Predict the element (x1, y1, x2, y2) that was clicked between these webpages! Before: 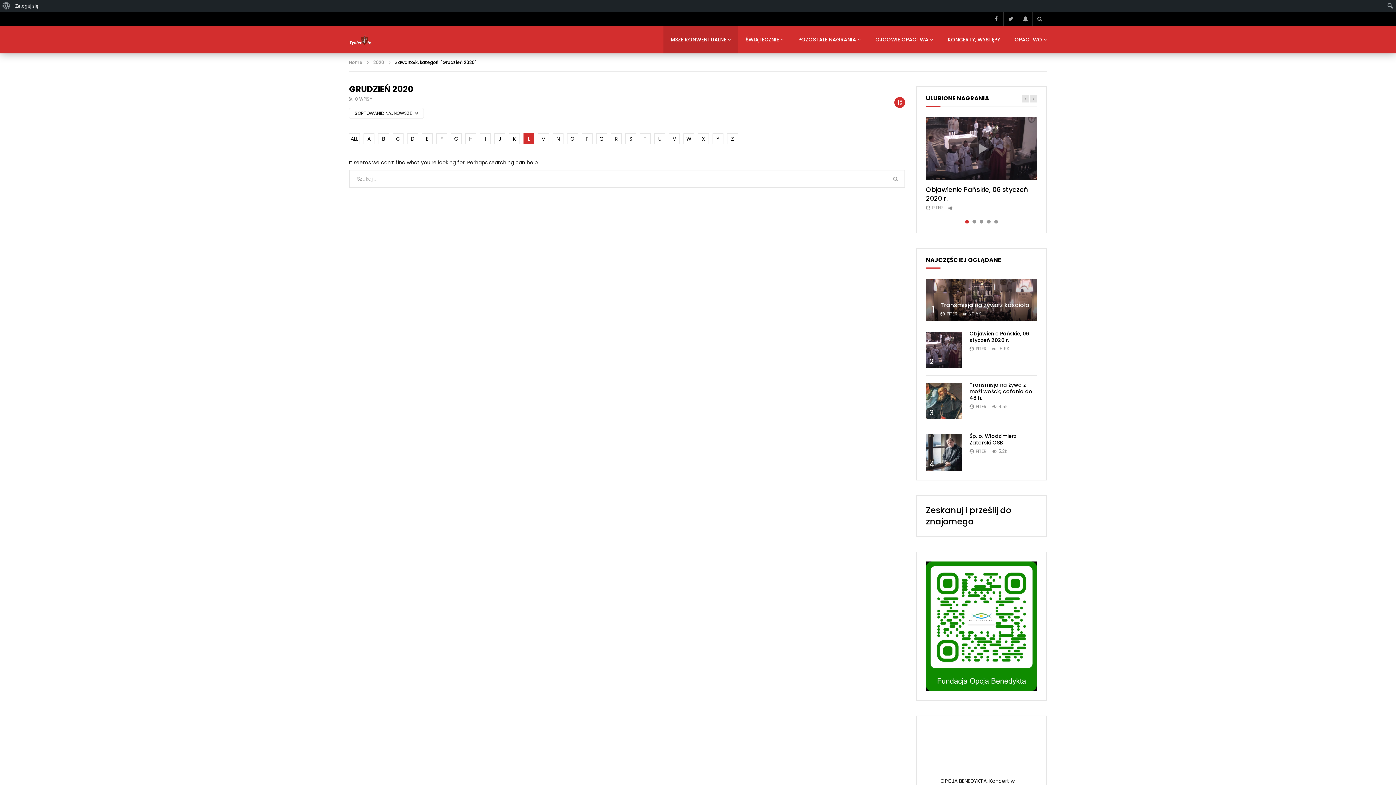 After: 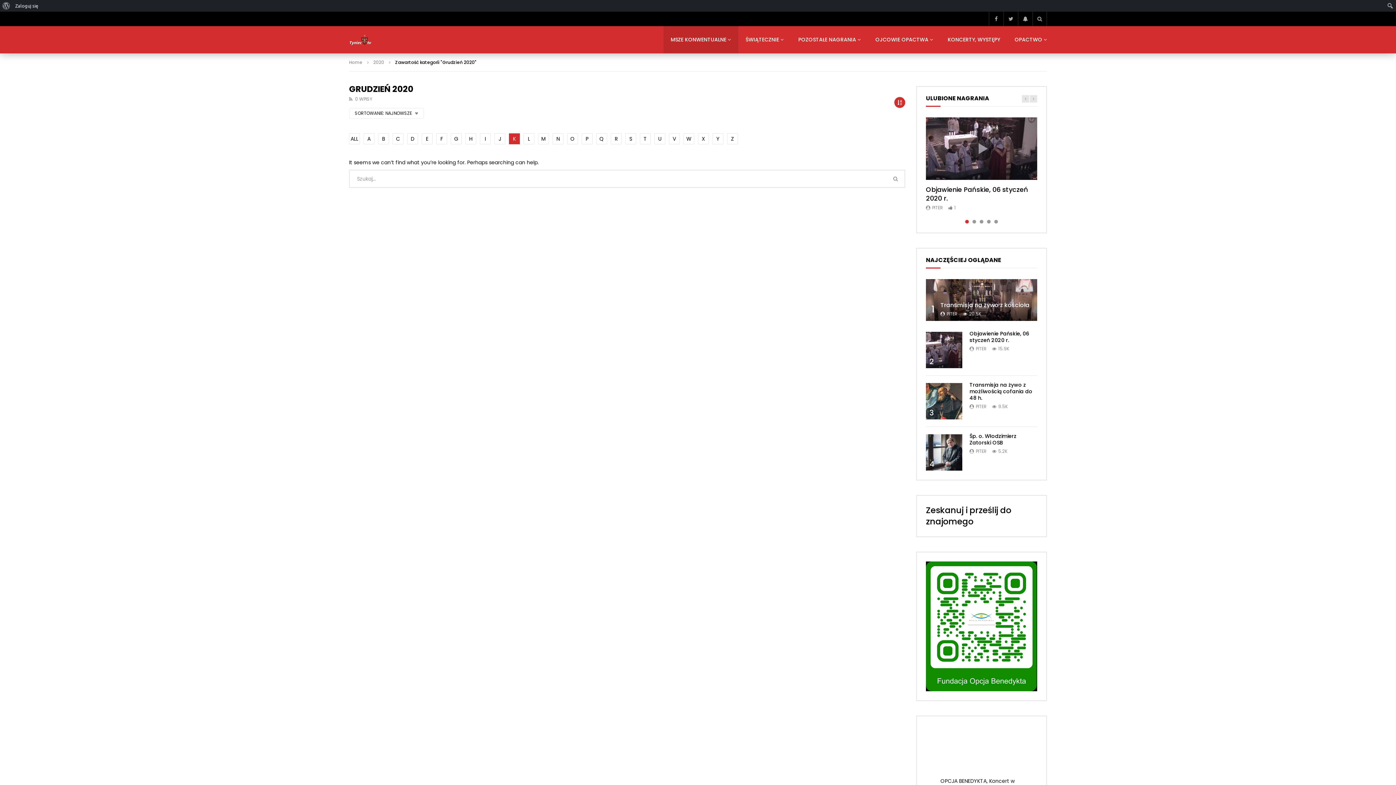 Action: label: K bbox: (509, 133, 520, 144)